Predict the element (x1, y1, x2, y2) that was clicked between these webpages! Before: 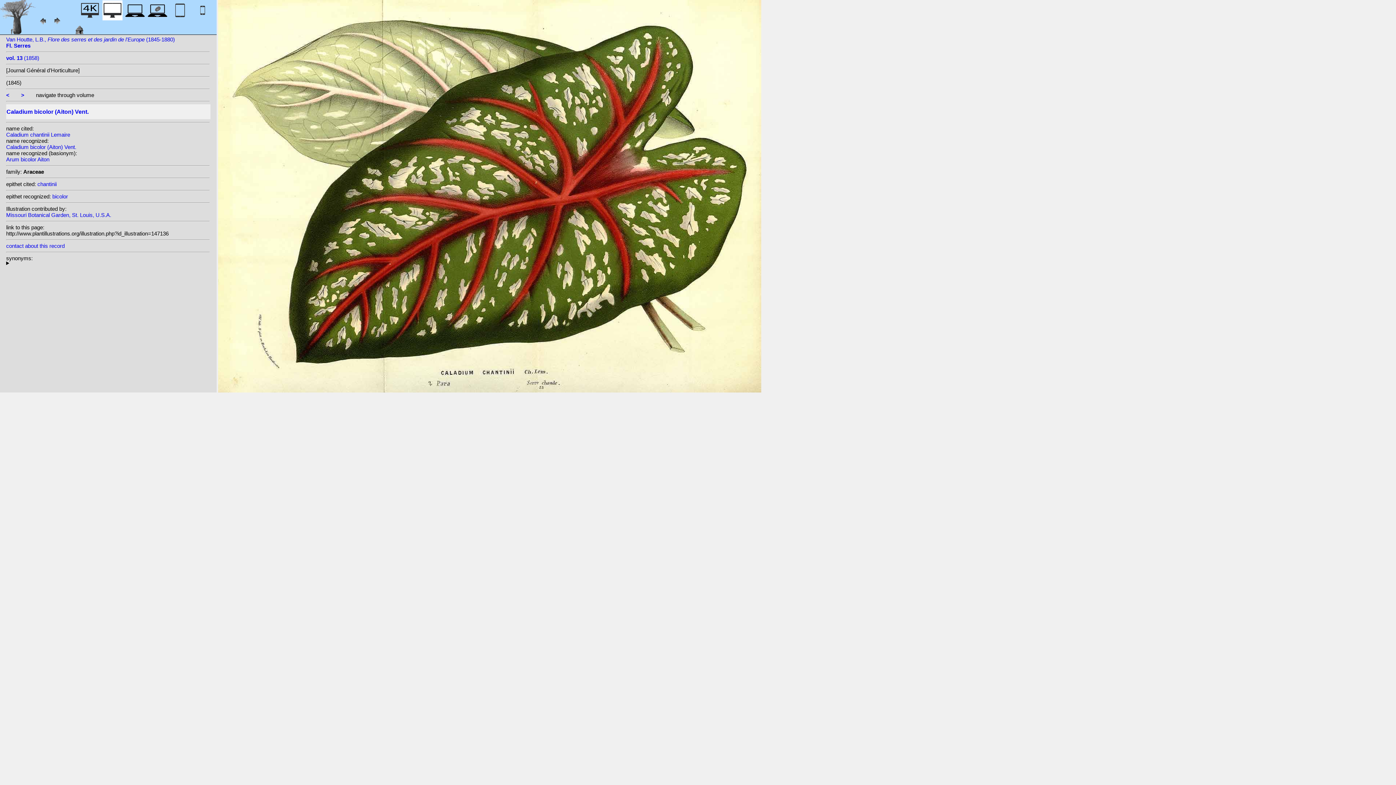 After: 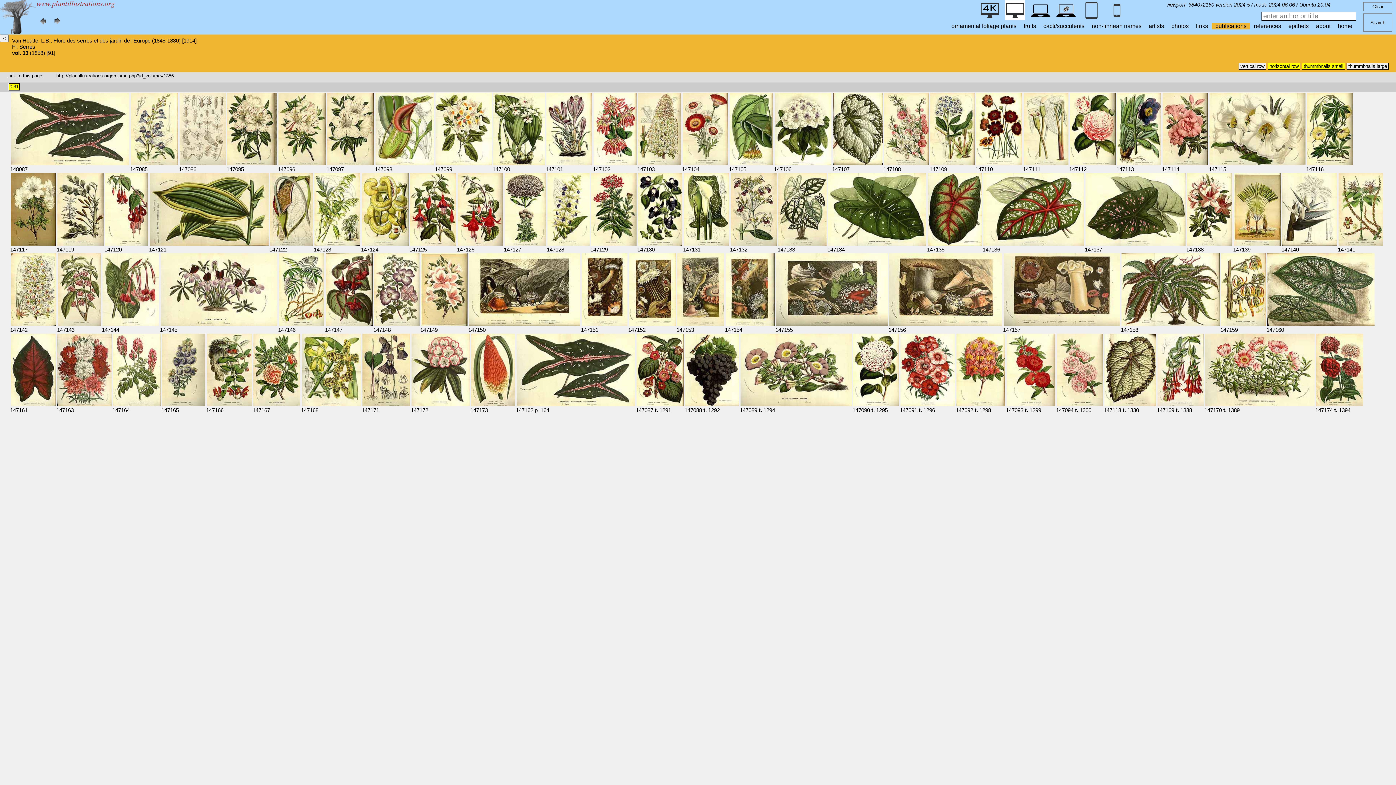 Action: label: vol. 13 (1858) bbox: (6, 54, 39, 61)